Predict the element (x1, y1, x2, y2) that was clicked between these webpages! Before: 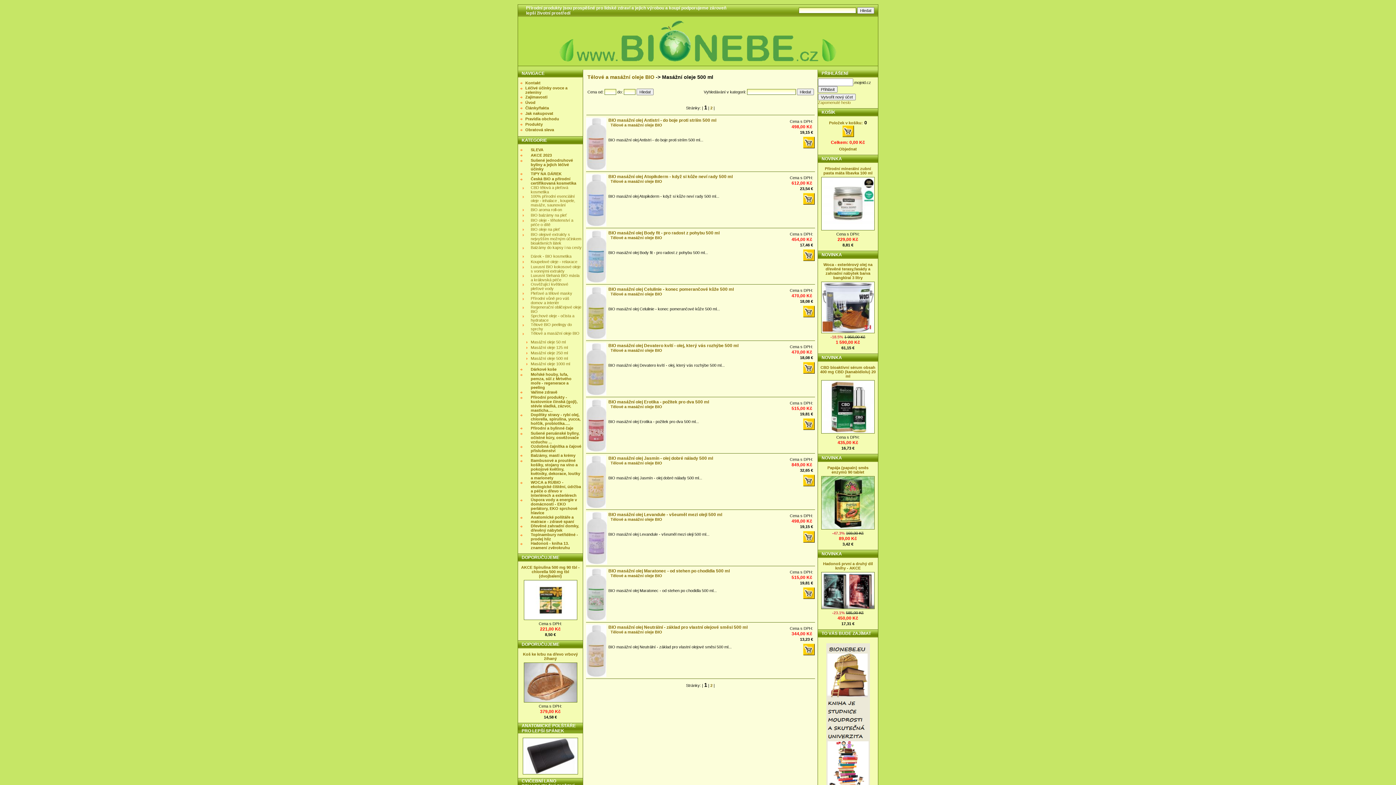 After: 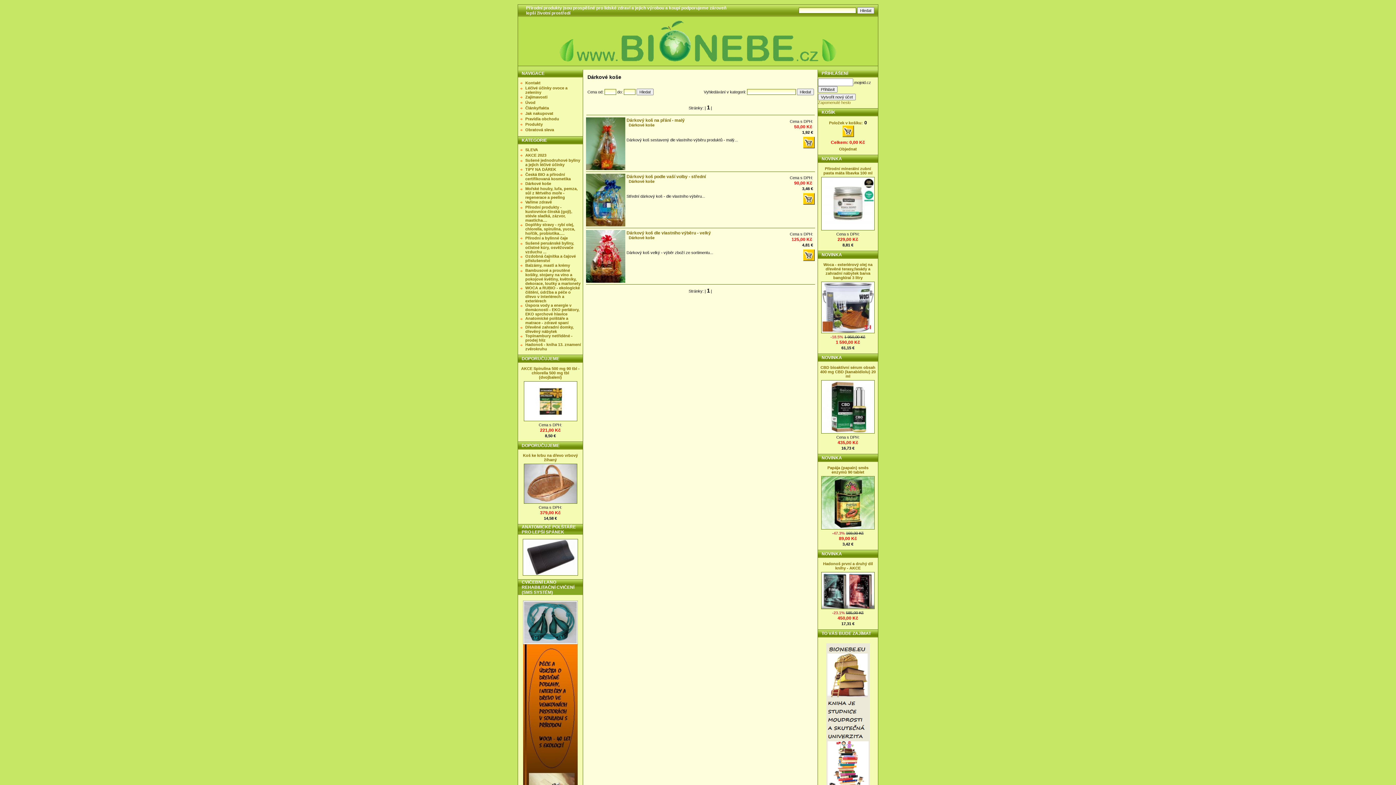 Action: bbox: (530, 367, 556, 371) label: Dárkové koše